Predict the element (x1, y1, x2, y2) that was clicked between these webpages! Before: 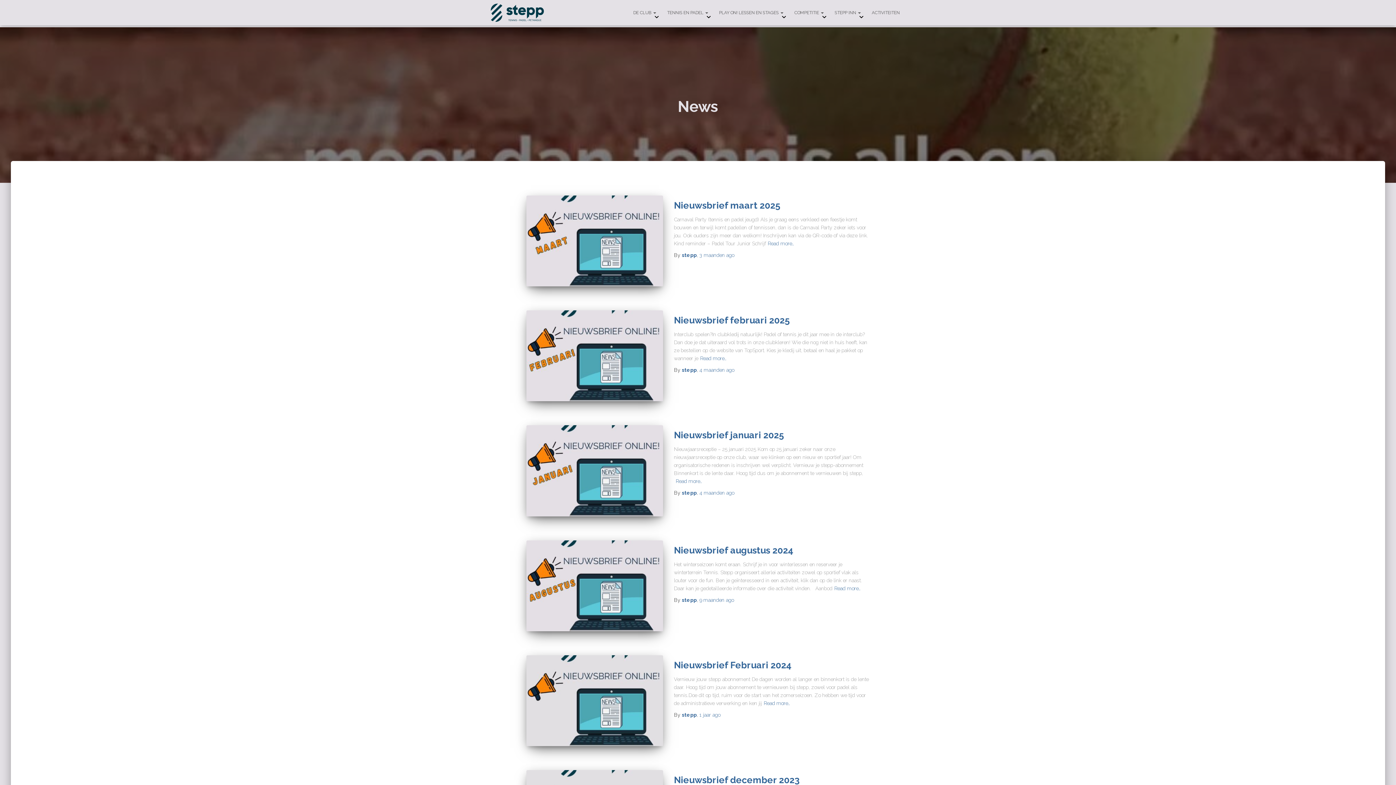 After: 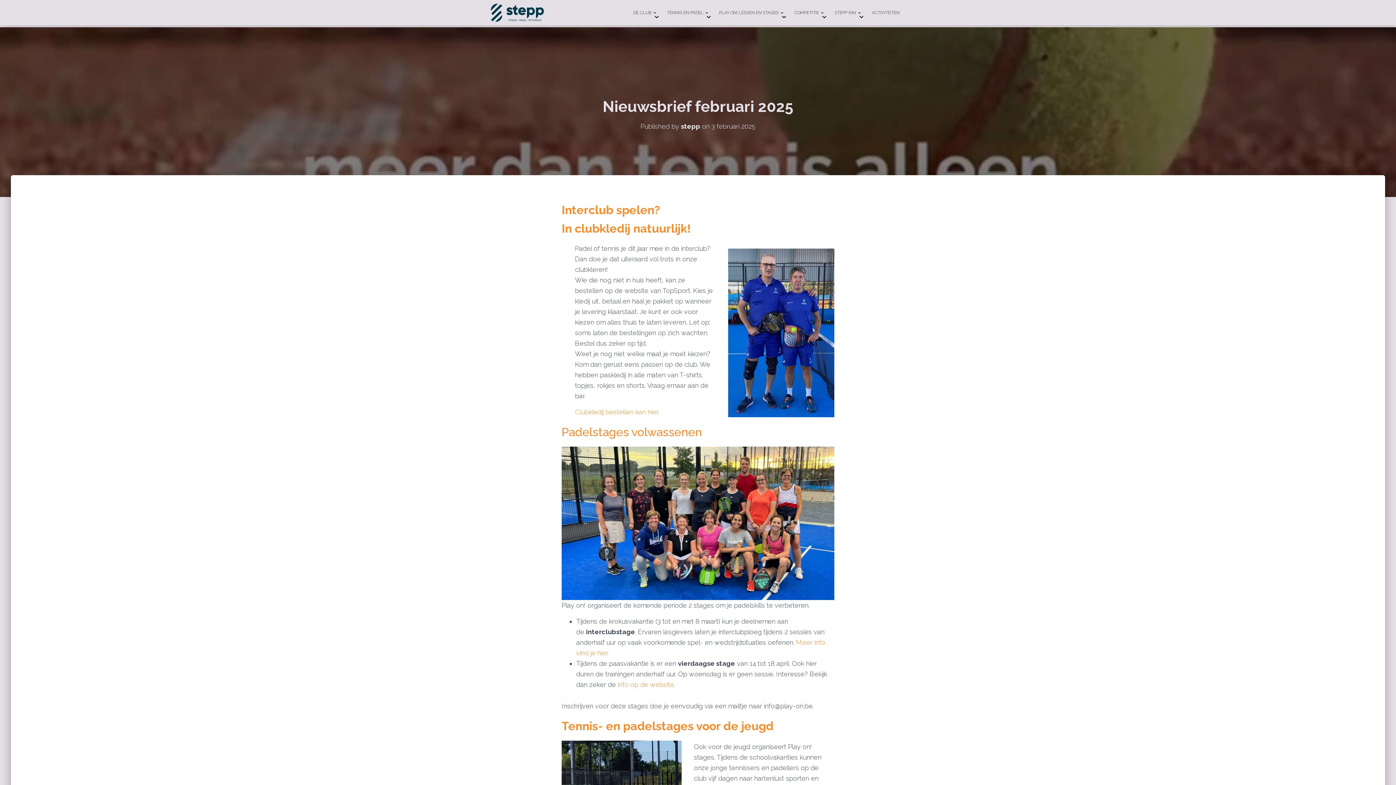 Action: bbox: (526, 310, 663, 401)